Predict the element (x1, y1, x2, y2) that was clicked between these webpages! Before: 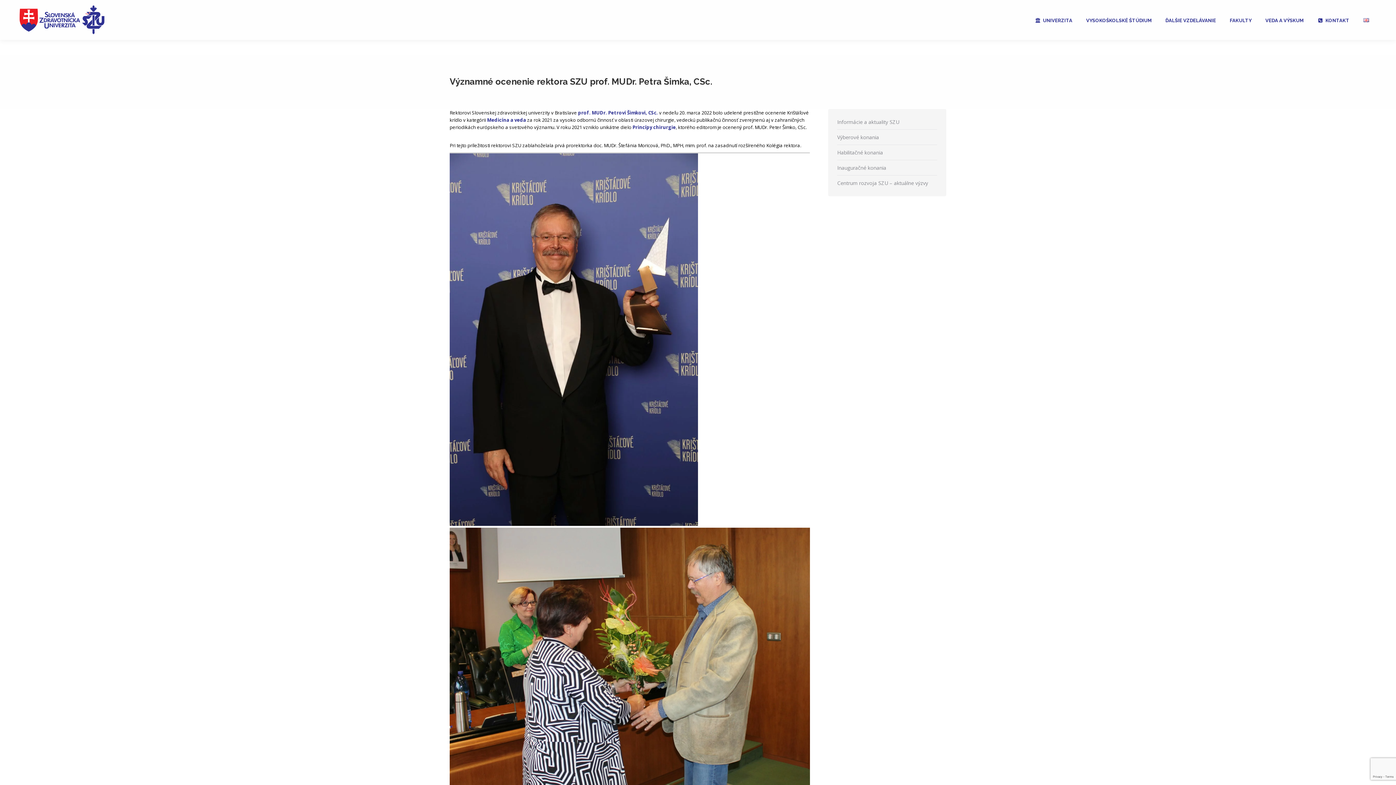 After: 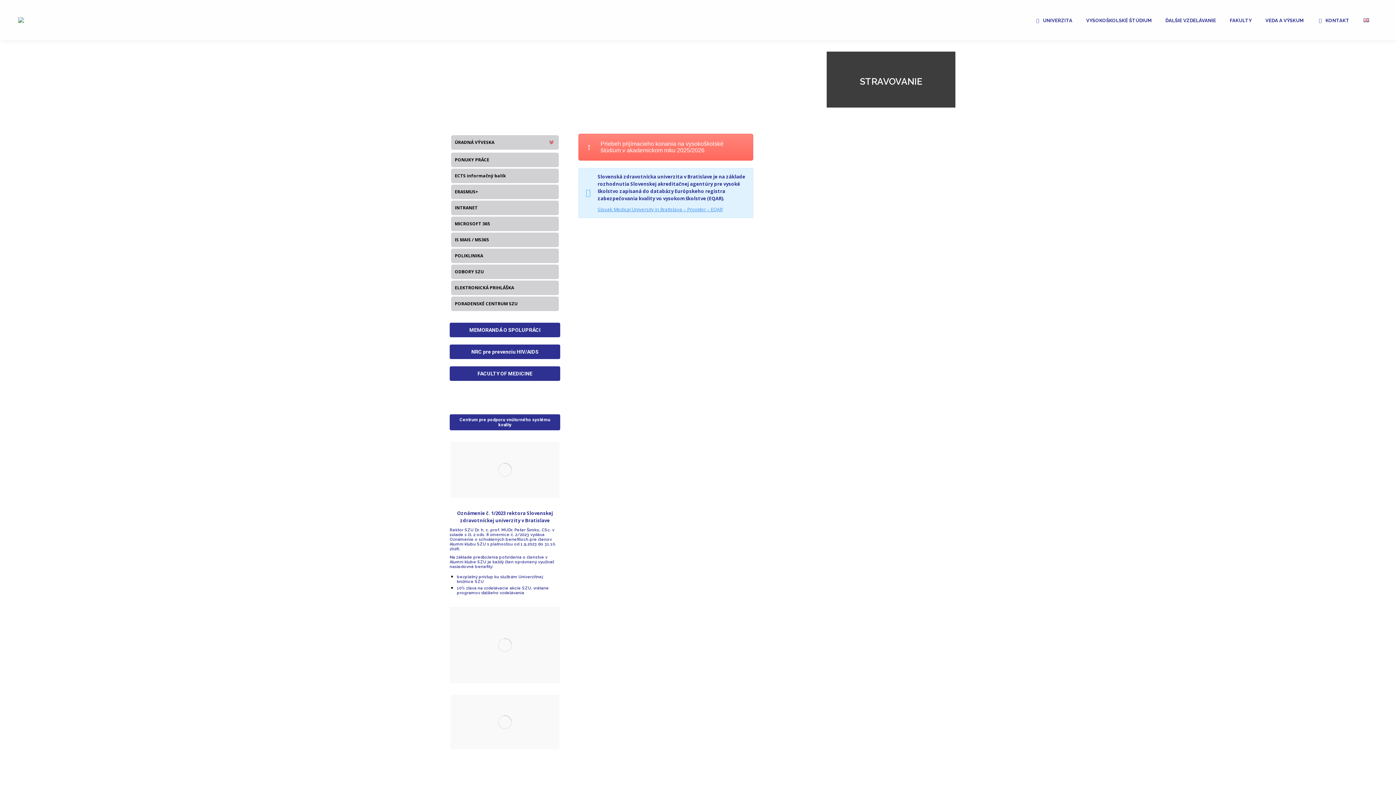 Action: bbox: (837, 118, 899, 126) label: Informácie a aktuality SZU